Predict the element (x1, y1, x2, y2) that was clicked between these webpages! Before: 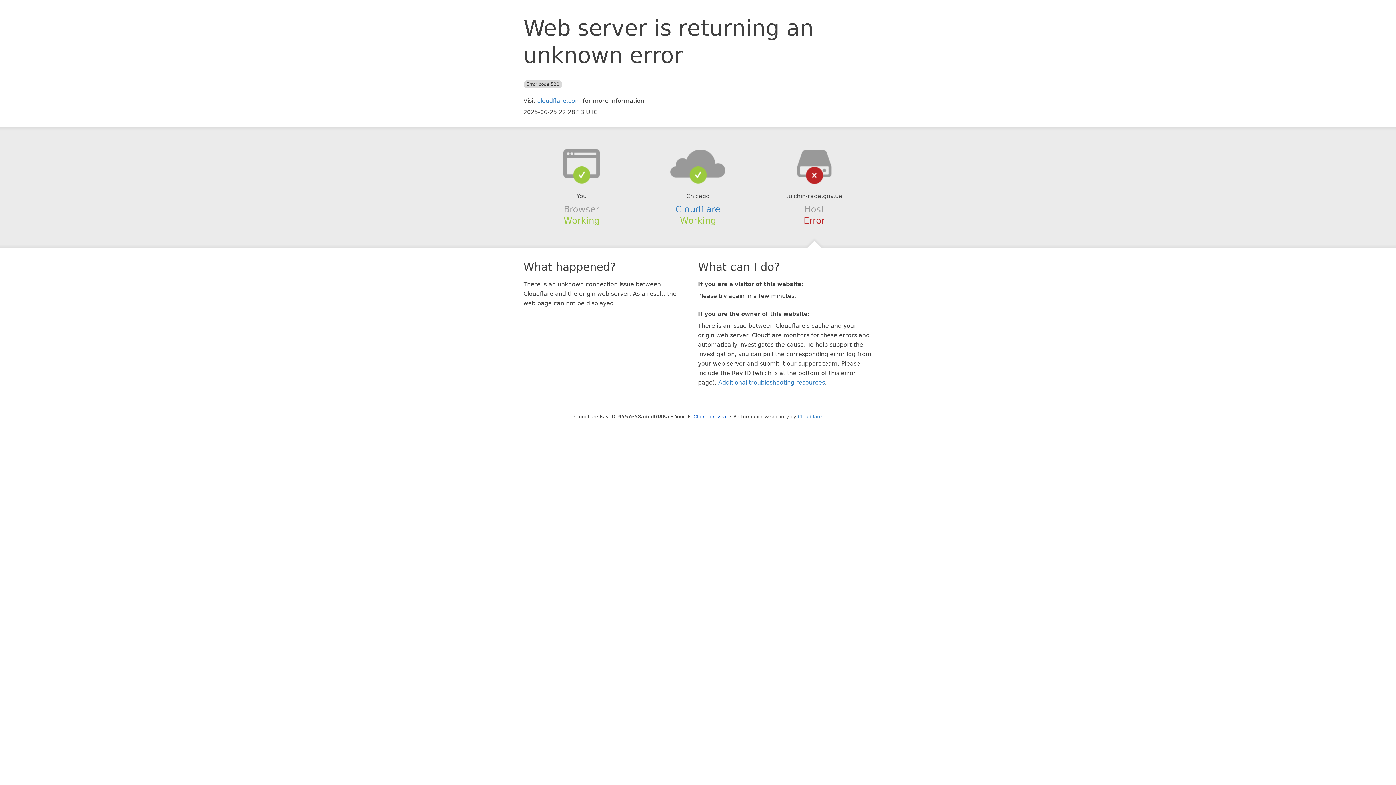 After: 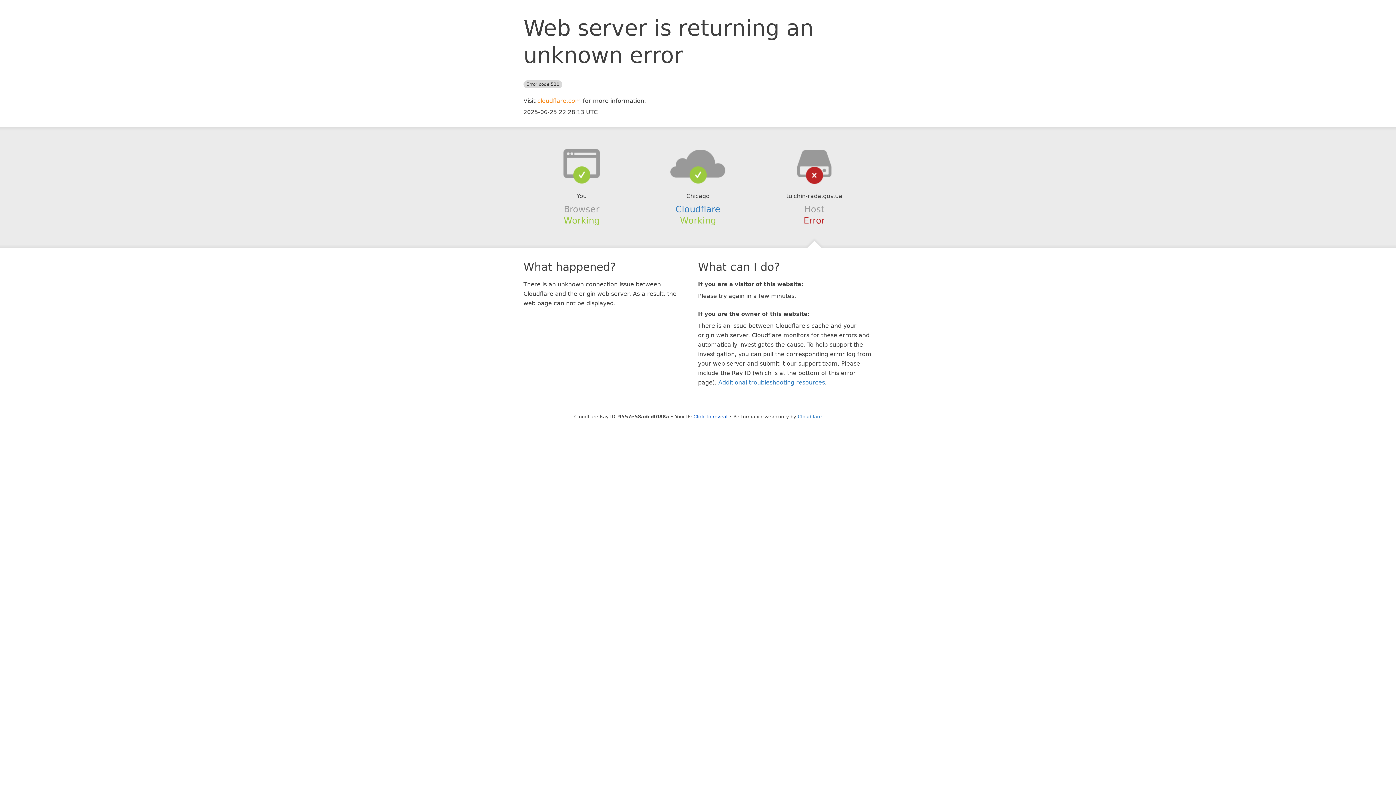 Action: label: cloudflare.com bbox: (537, 97, 581, 104)